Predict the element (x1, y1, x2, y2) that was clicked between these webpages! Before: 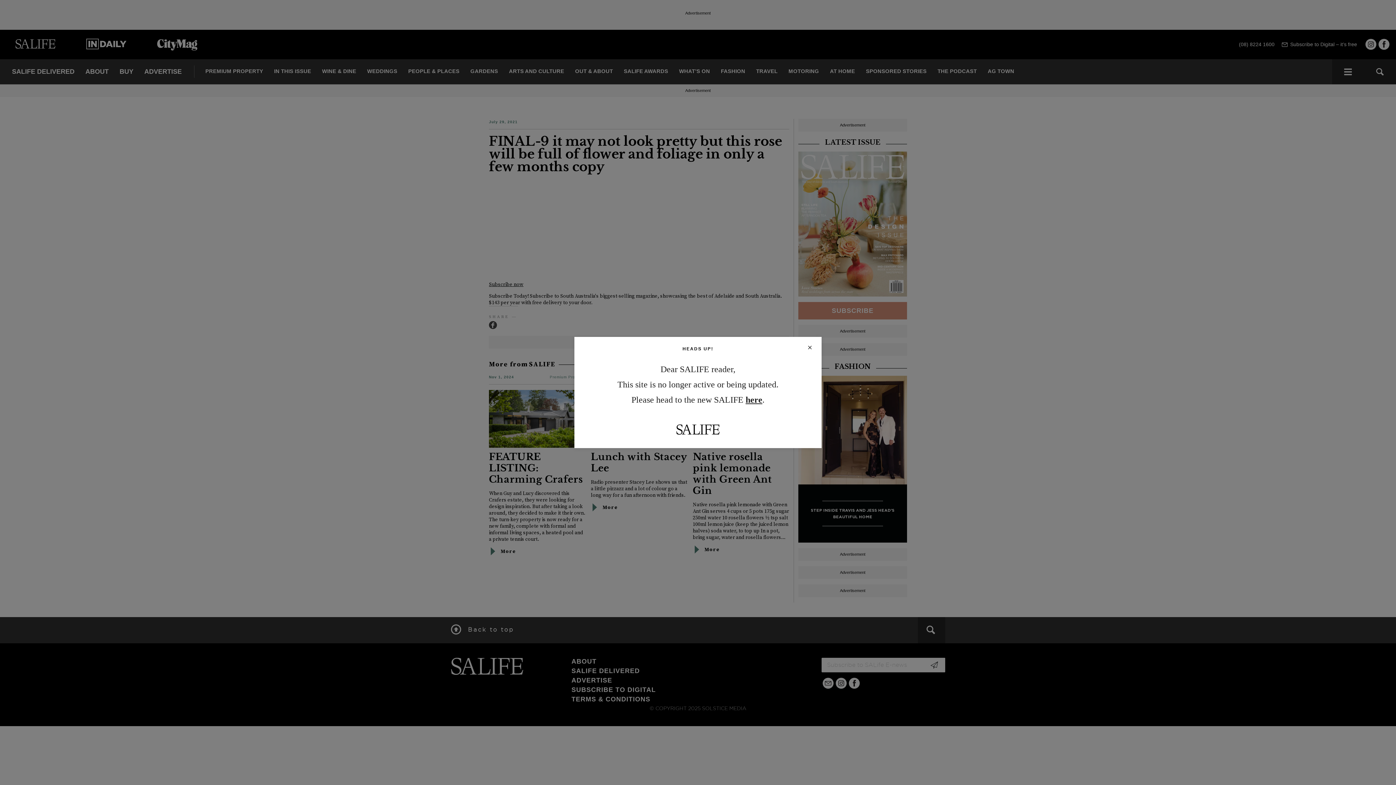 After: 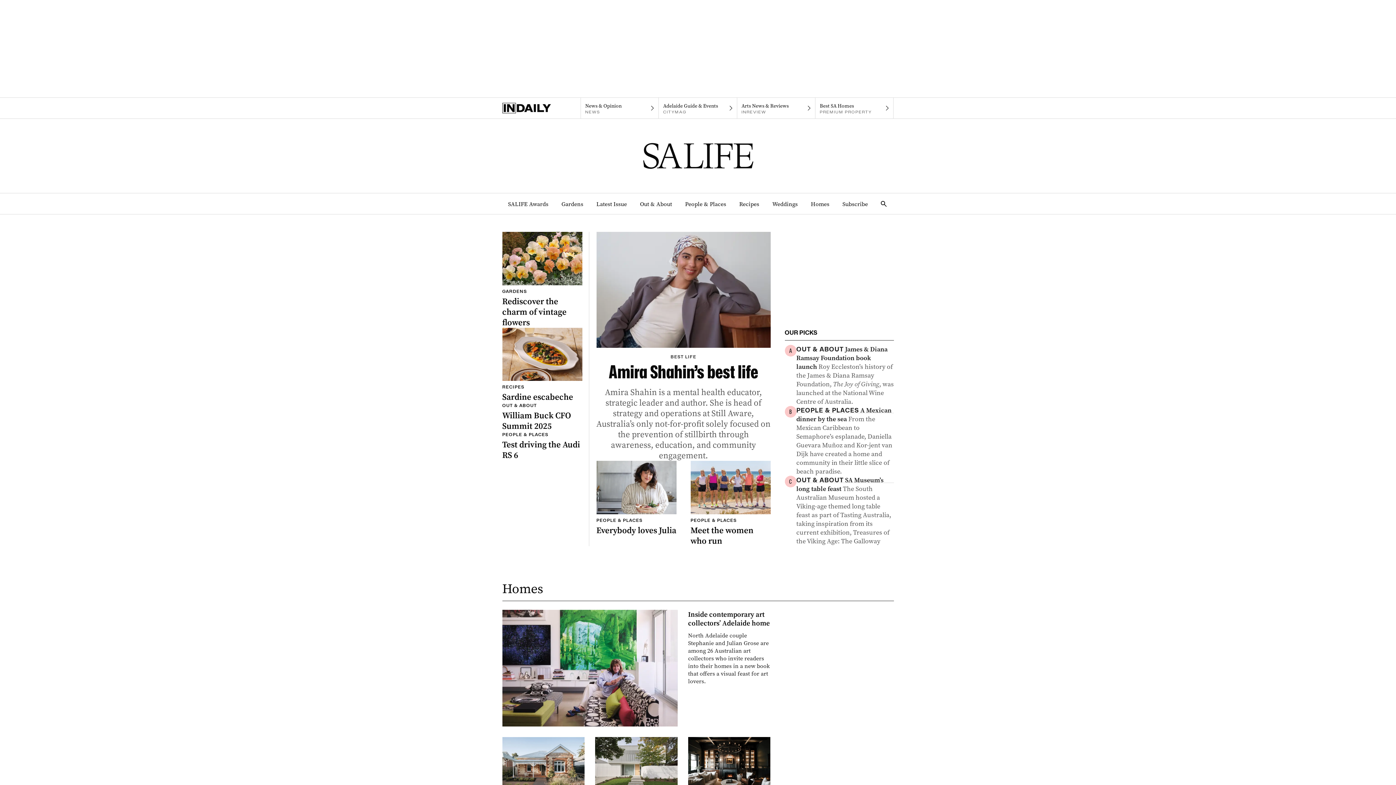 Action: label: here bbox: (745, 395, 762, 404)